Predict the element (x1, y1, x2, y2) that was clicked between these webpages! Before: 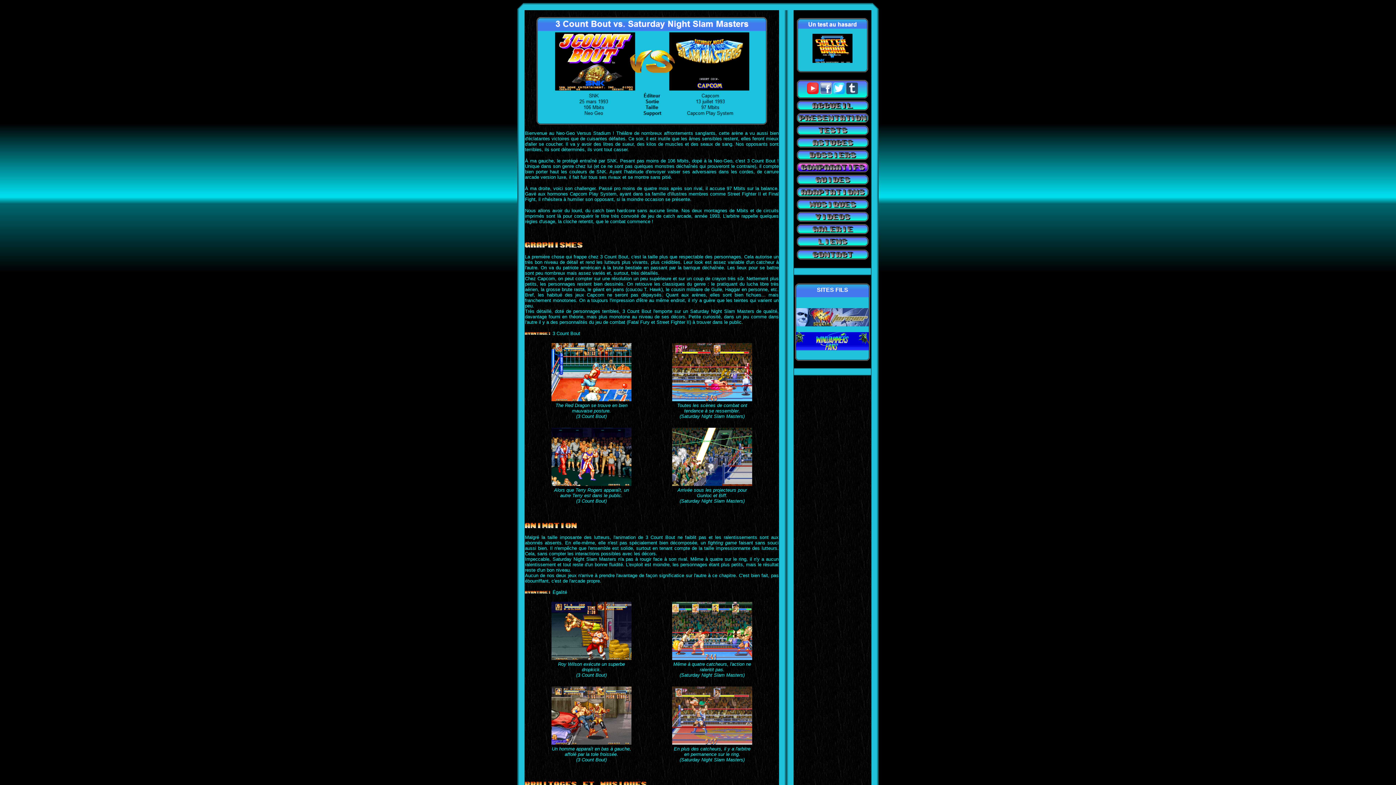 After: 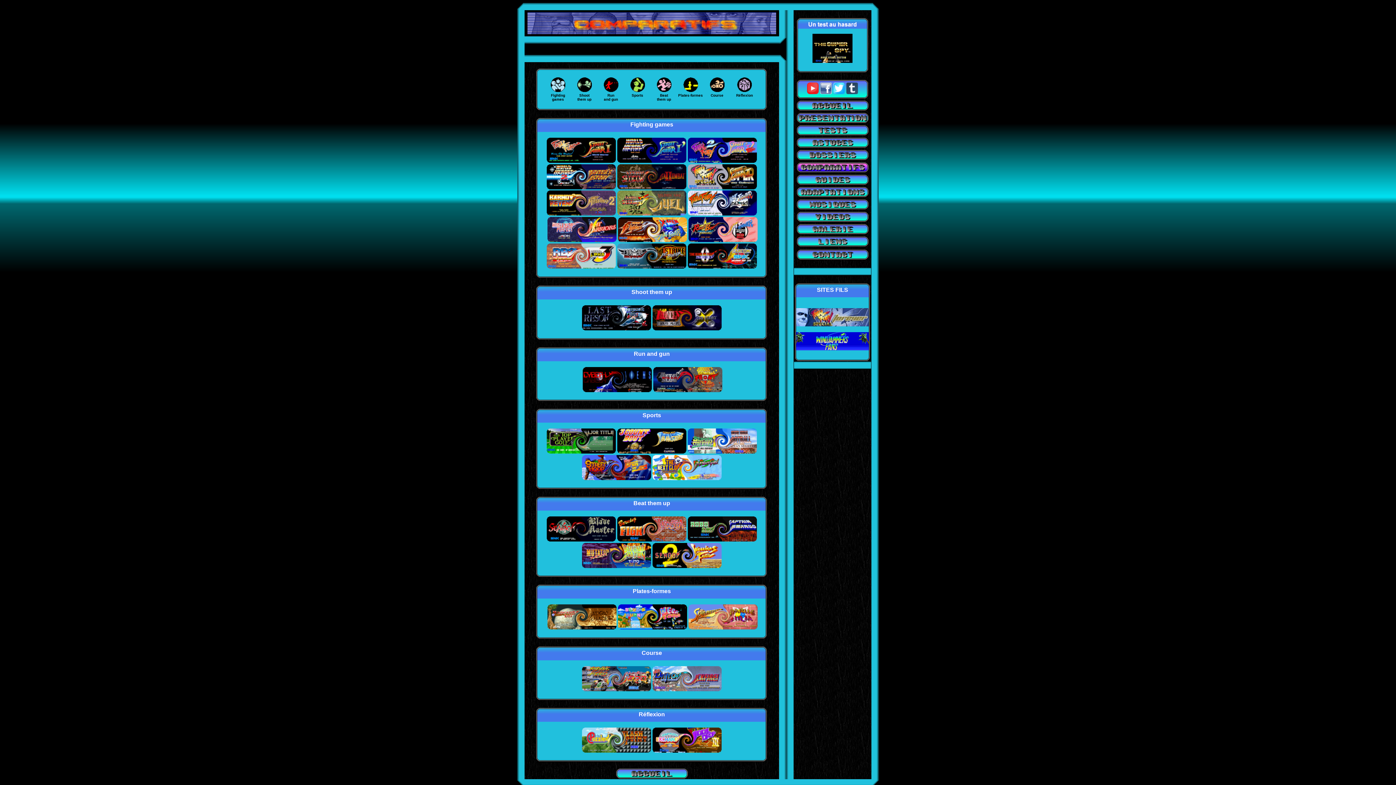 Action: bbox: (796, 167, 869, 173)